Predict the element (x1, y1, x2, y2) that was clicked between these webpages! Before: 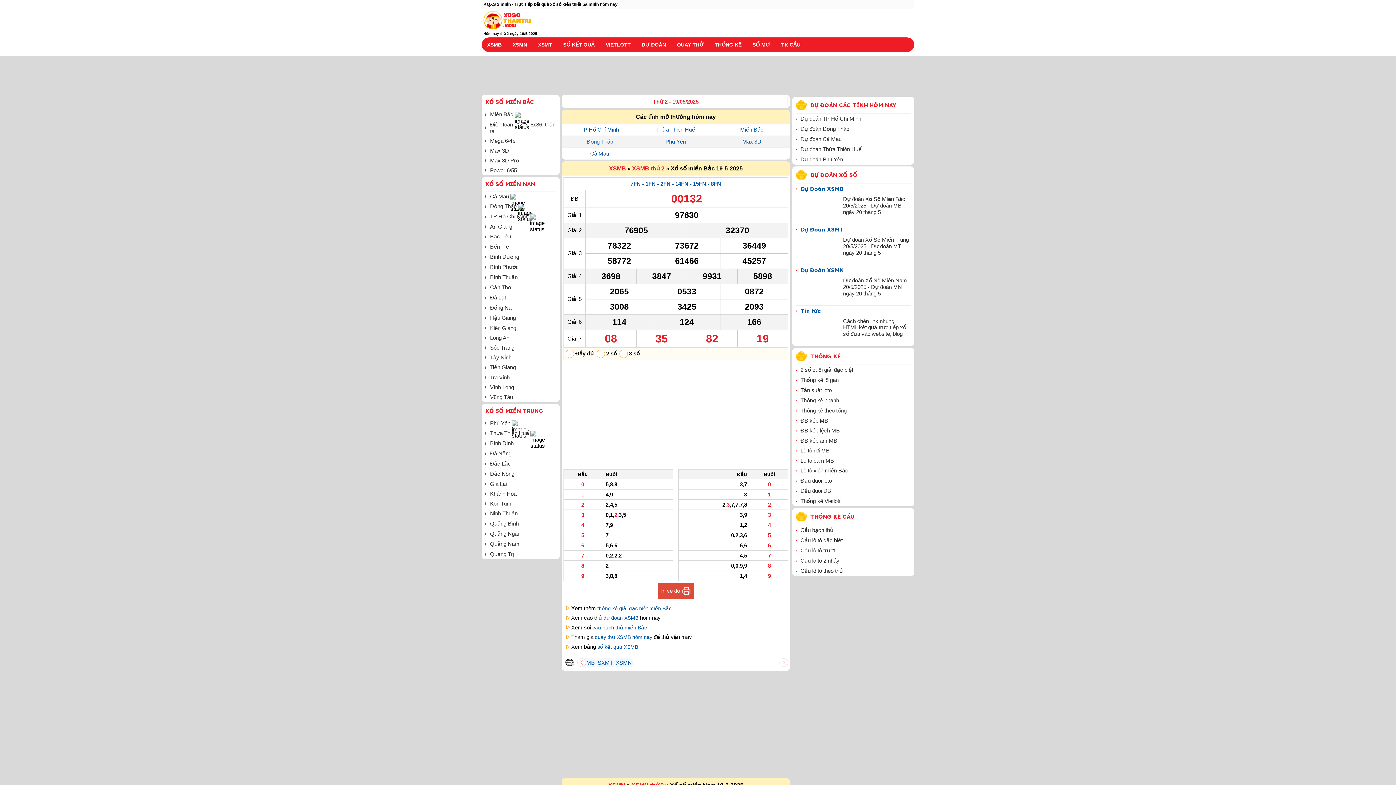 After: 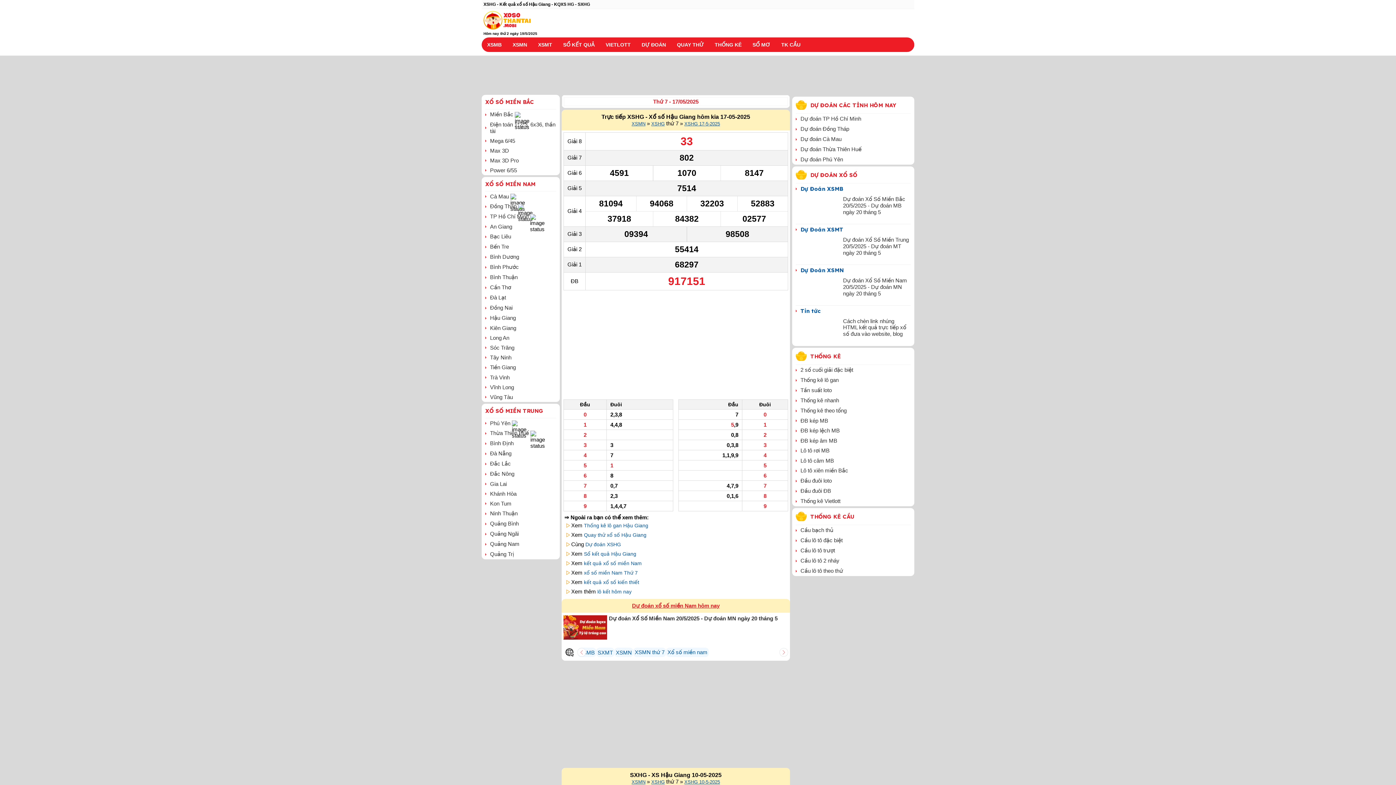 Action: bbox: (490, 314, 516, 321) label: Hậu Giang